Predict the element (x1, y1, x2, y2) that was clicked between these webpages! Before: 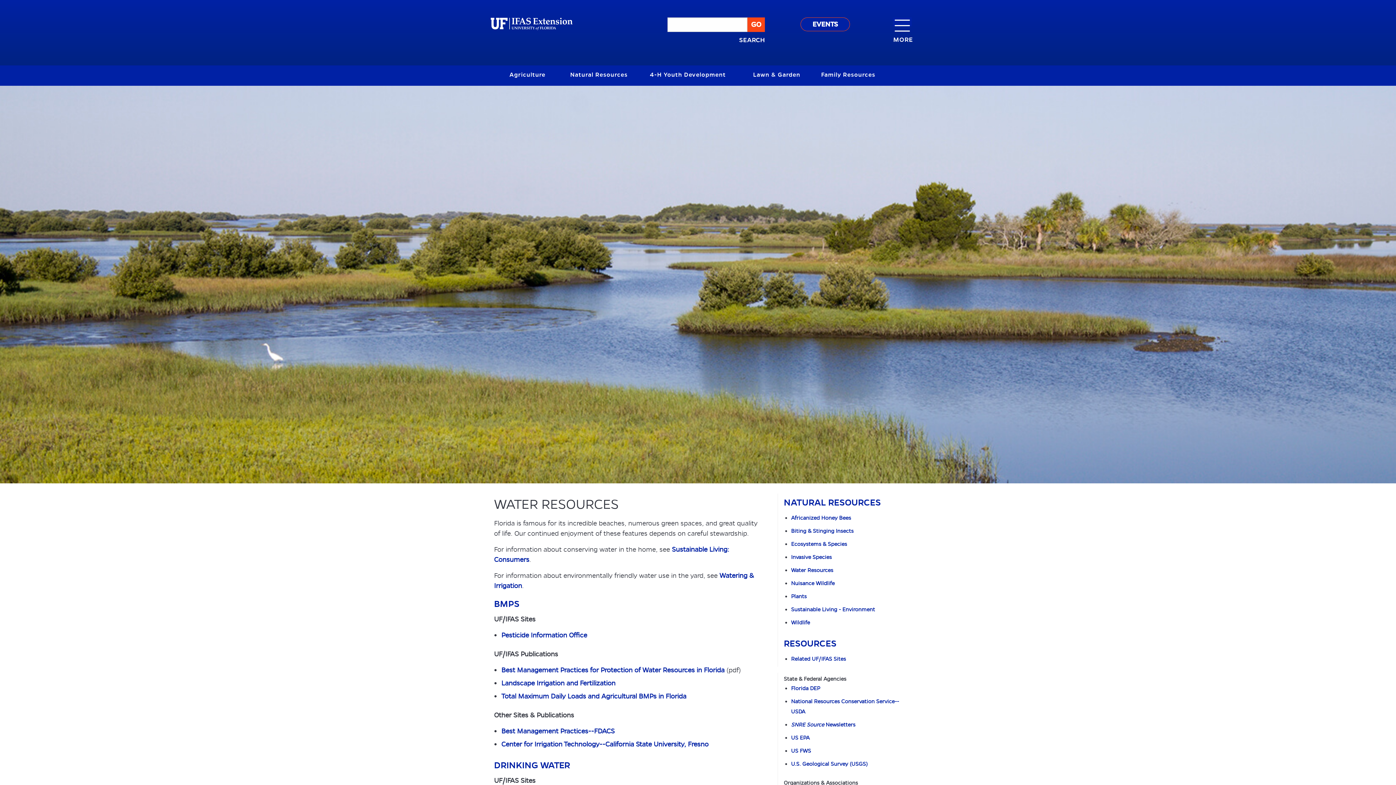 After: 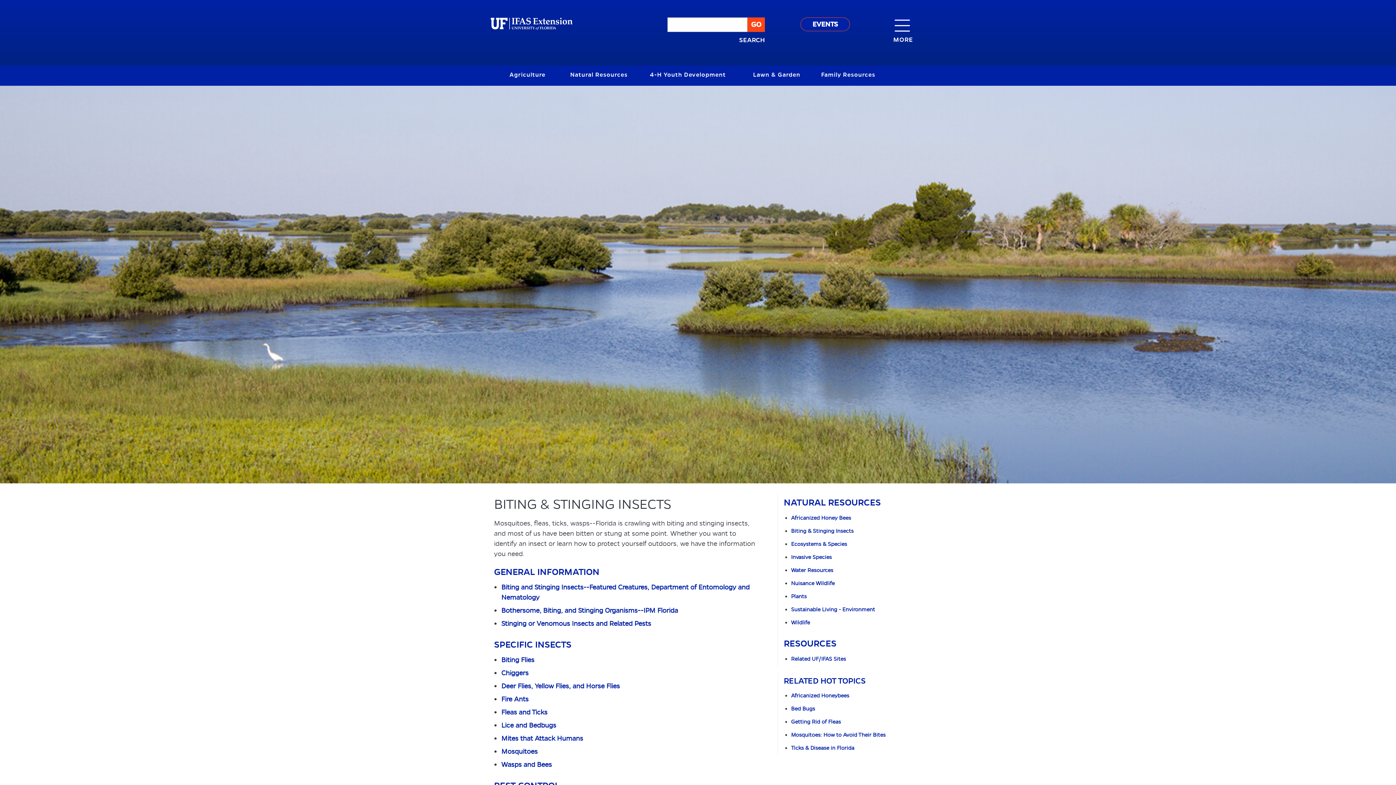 Action: bbox: (791, 528, 853, 534) label: Biting & Stinging Insects